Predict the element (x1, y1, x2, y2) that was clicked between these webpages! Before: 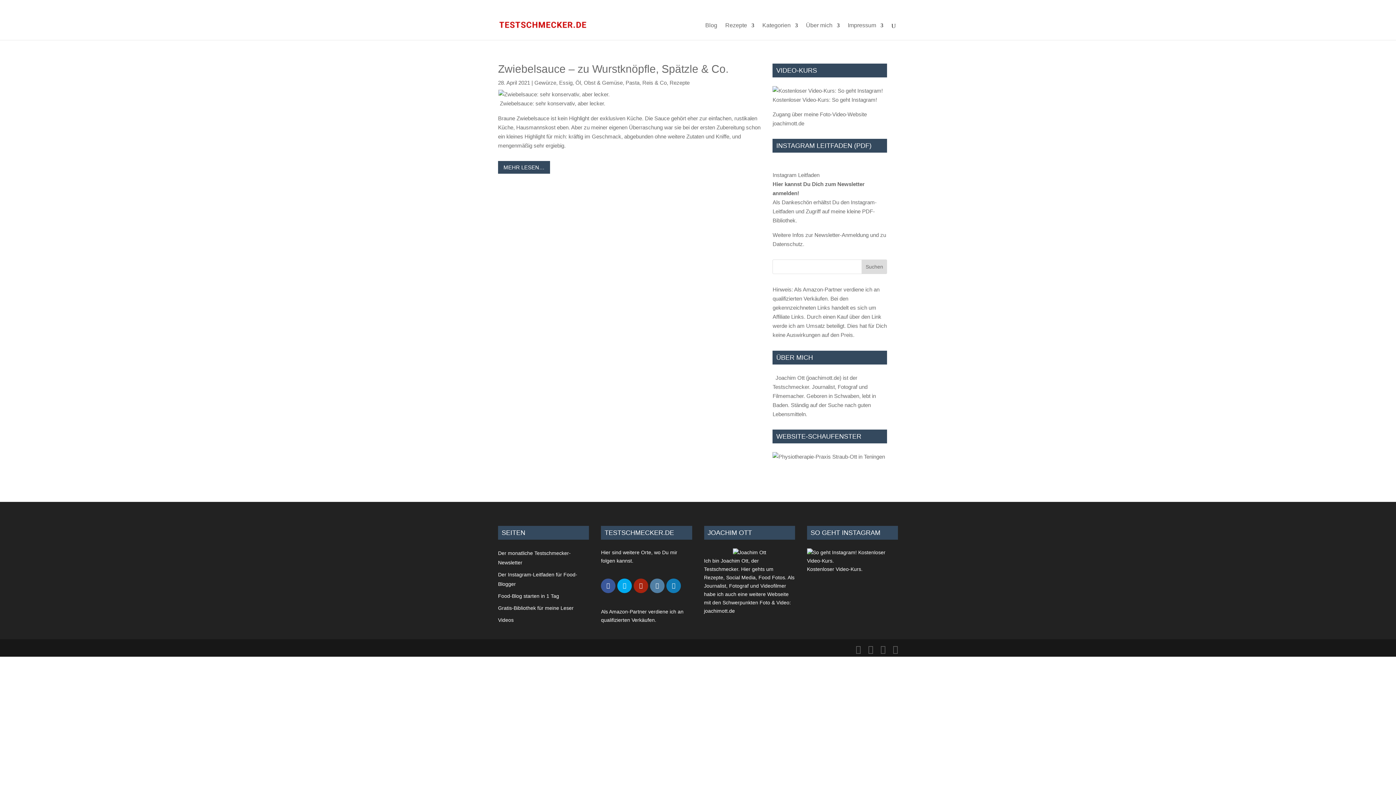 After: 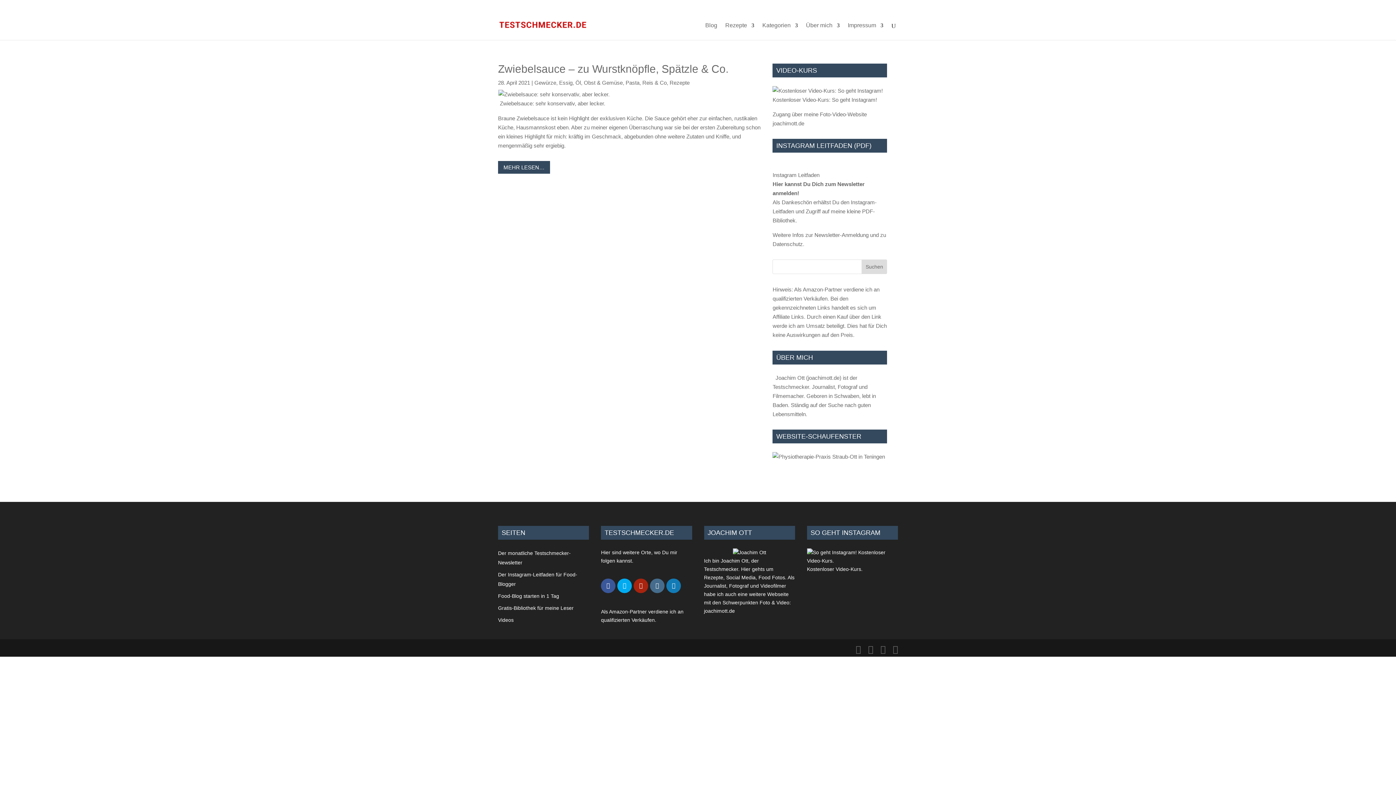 Action: bbox: (650, 578, 664, 593)